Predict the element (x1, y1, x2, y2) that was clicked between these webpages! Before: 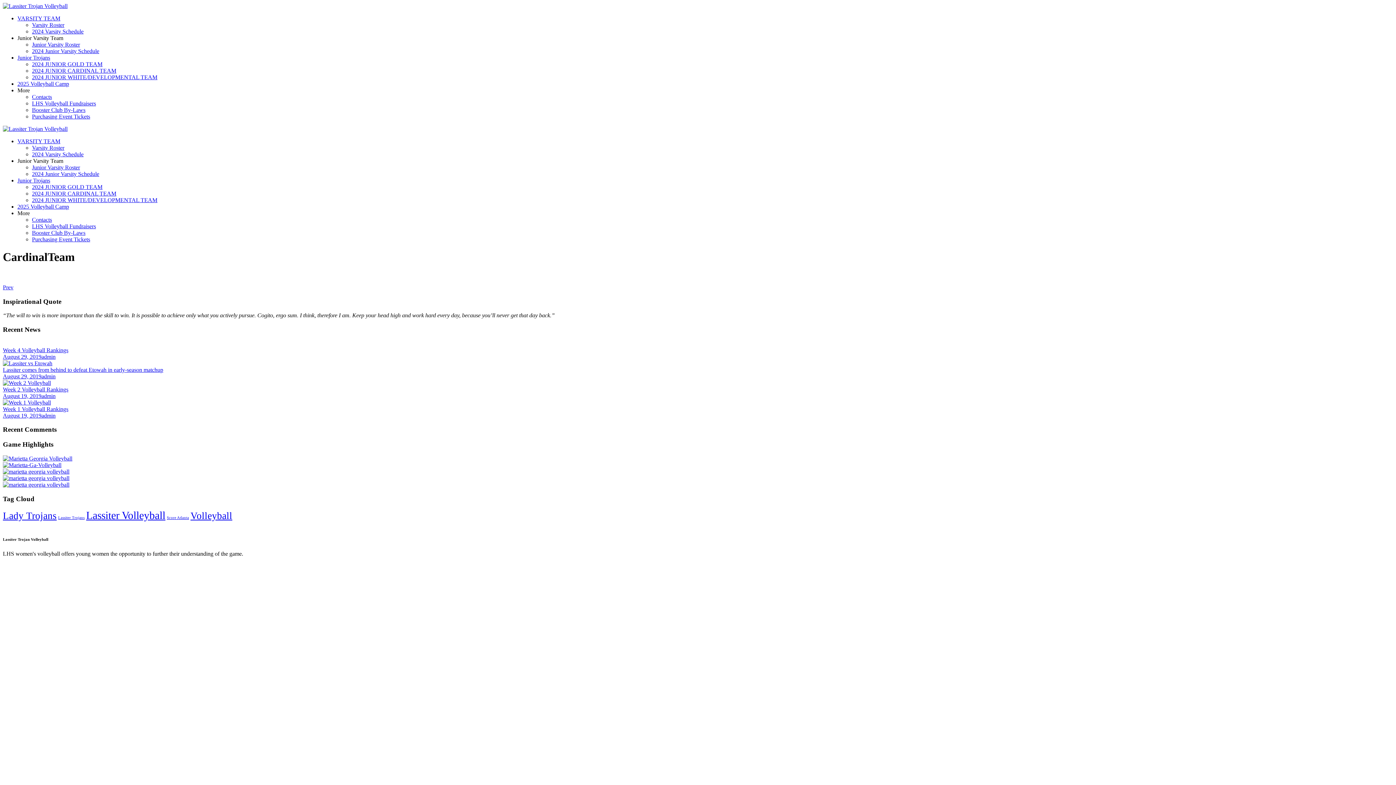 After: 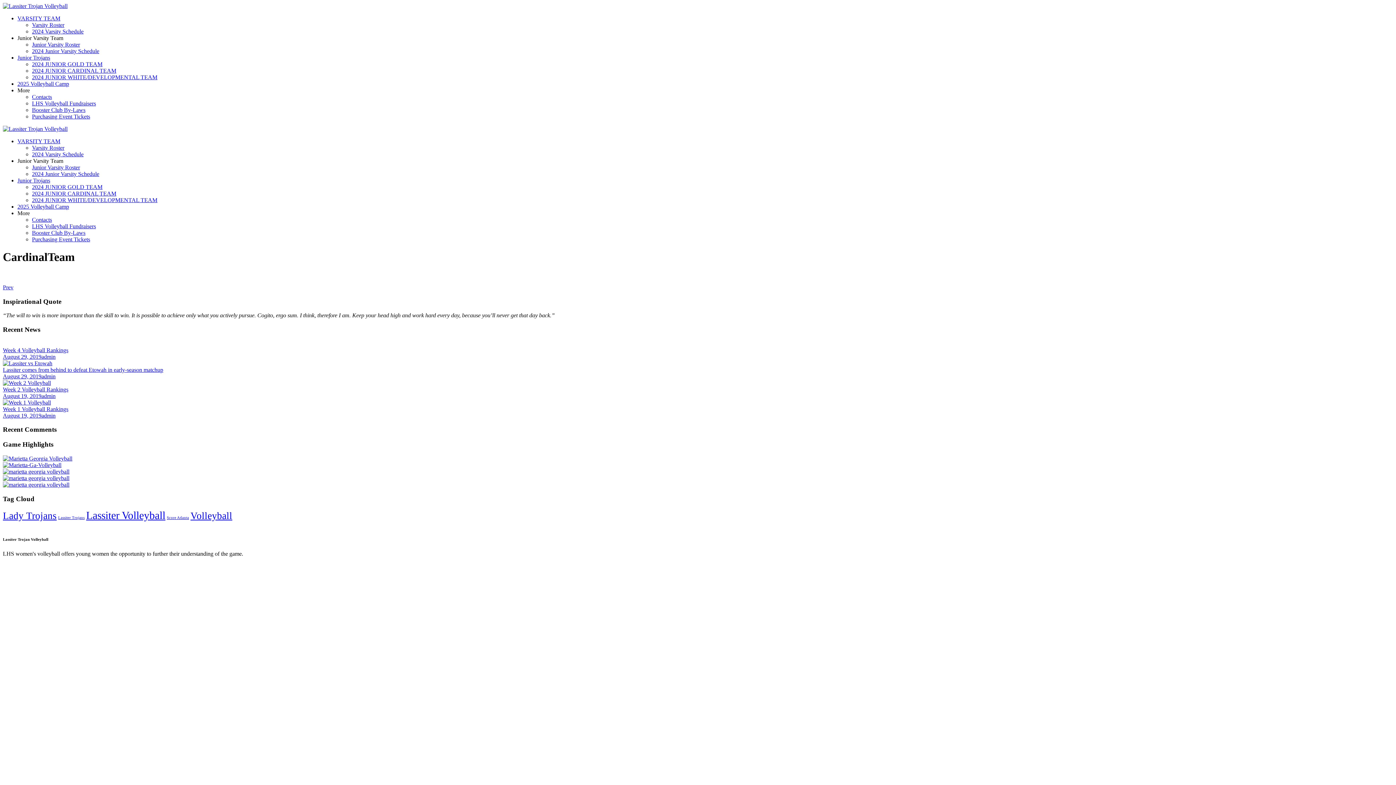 Action: label: Junior Varsity Team bbox: (17, 34, 63, 41)